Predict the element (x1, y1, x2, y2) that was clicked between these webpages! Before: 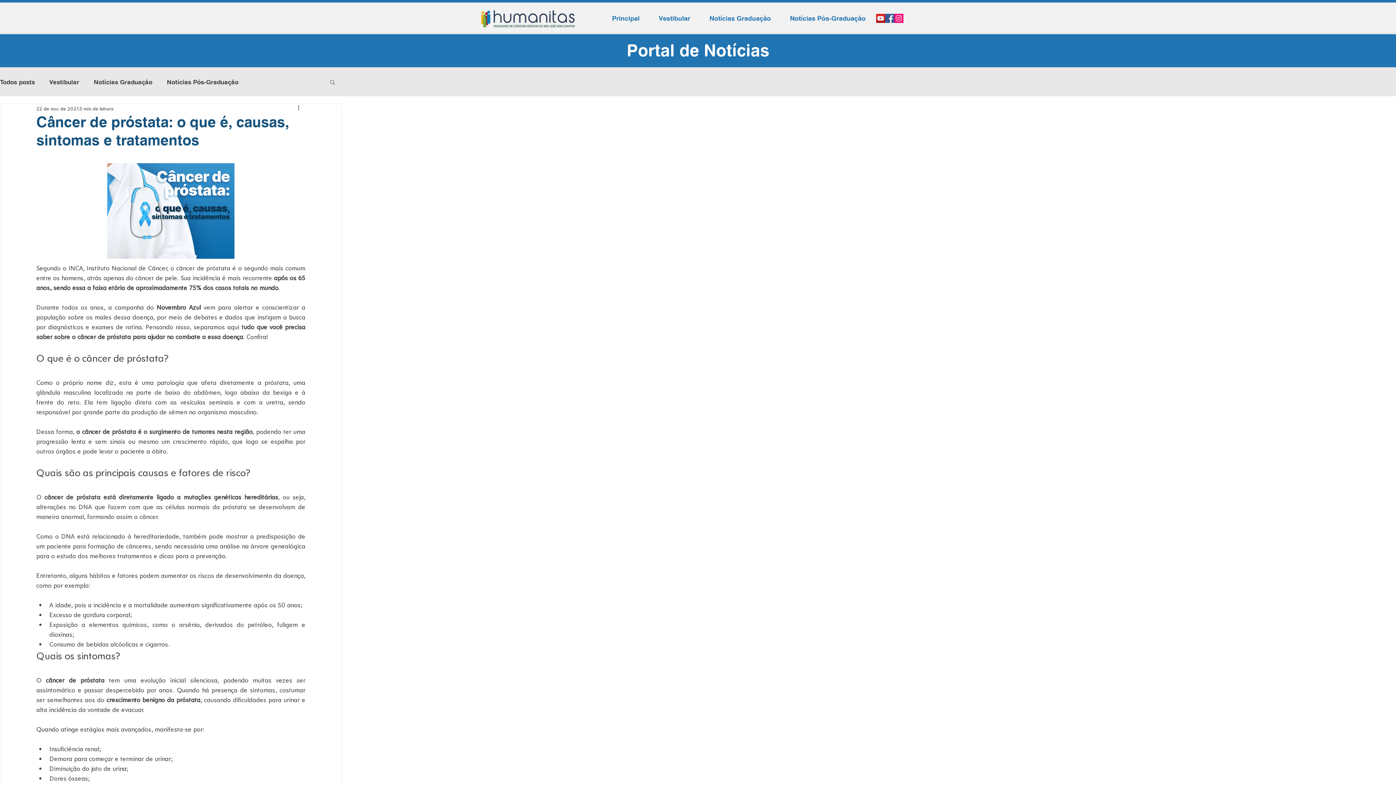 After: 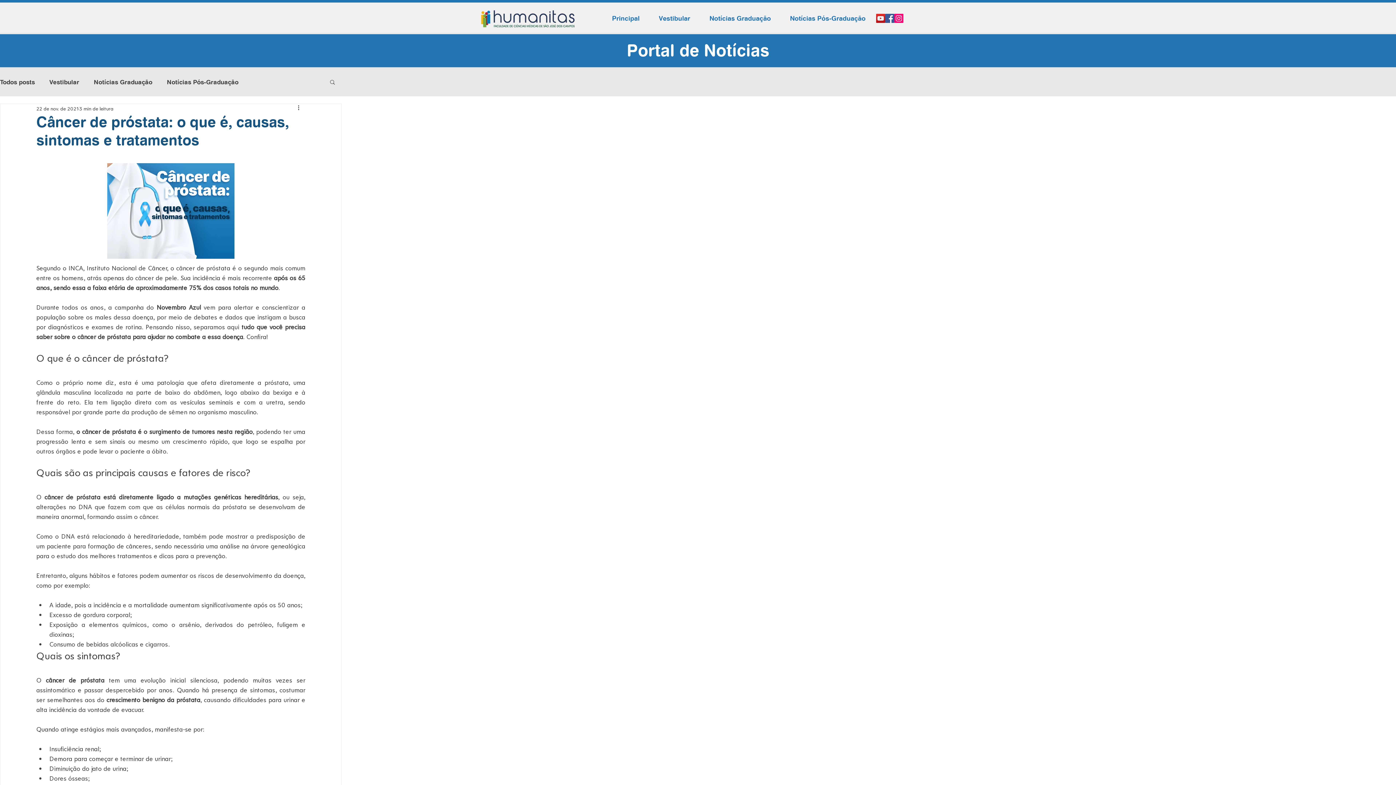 Action: bbox: (894, 13, 903, 22) label: Instagram